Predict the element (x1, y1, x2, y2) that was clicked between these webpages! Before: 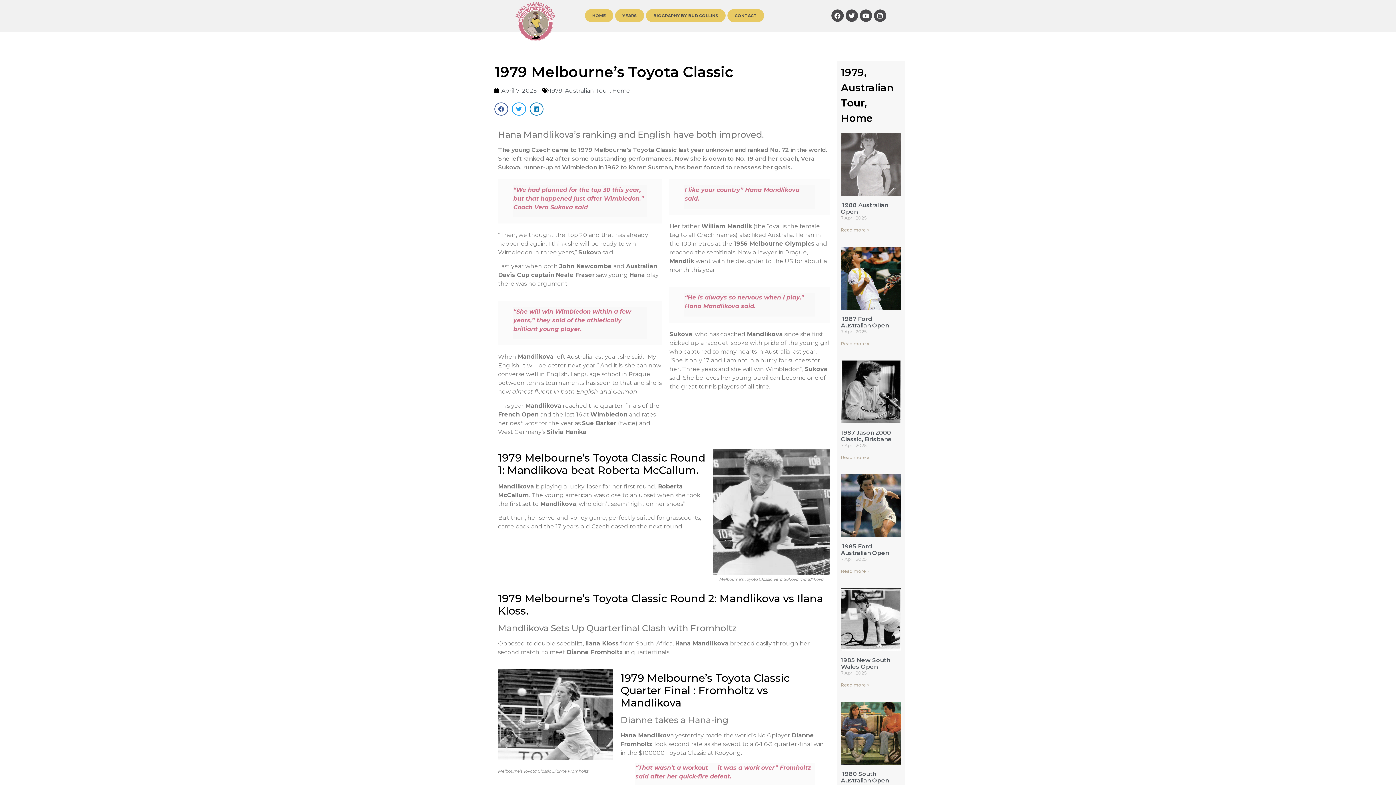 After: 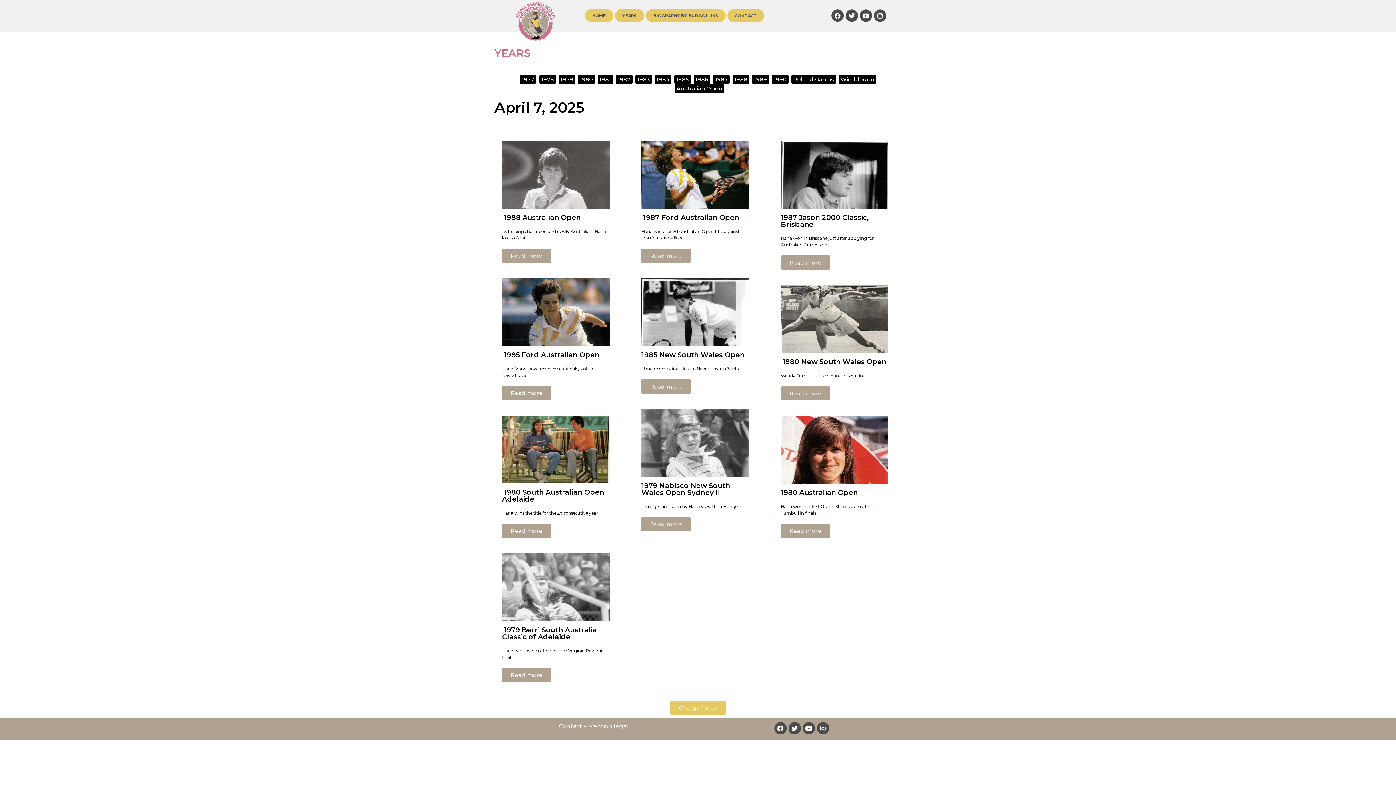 Action: bbox: (494, 86, 536, 95) label: April 7, 2025